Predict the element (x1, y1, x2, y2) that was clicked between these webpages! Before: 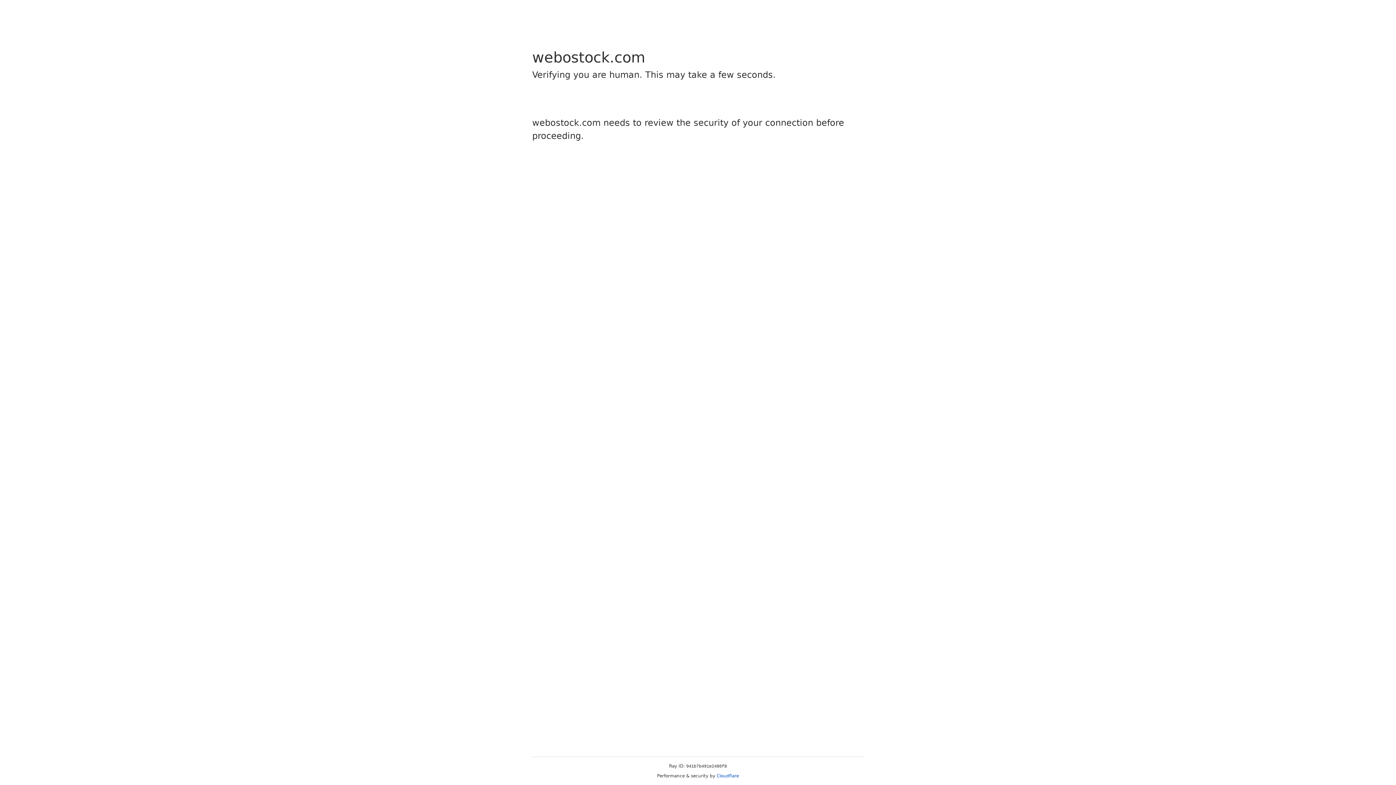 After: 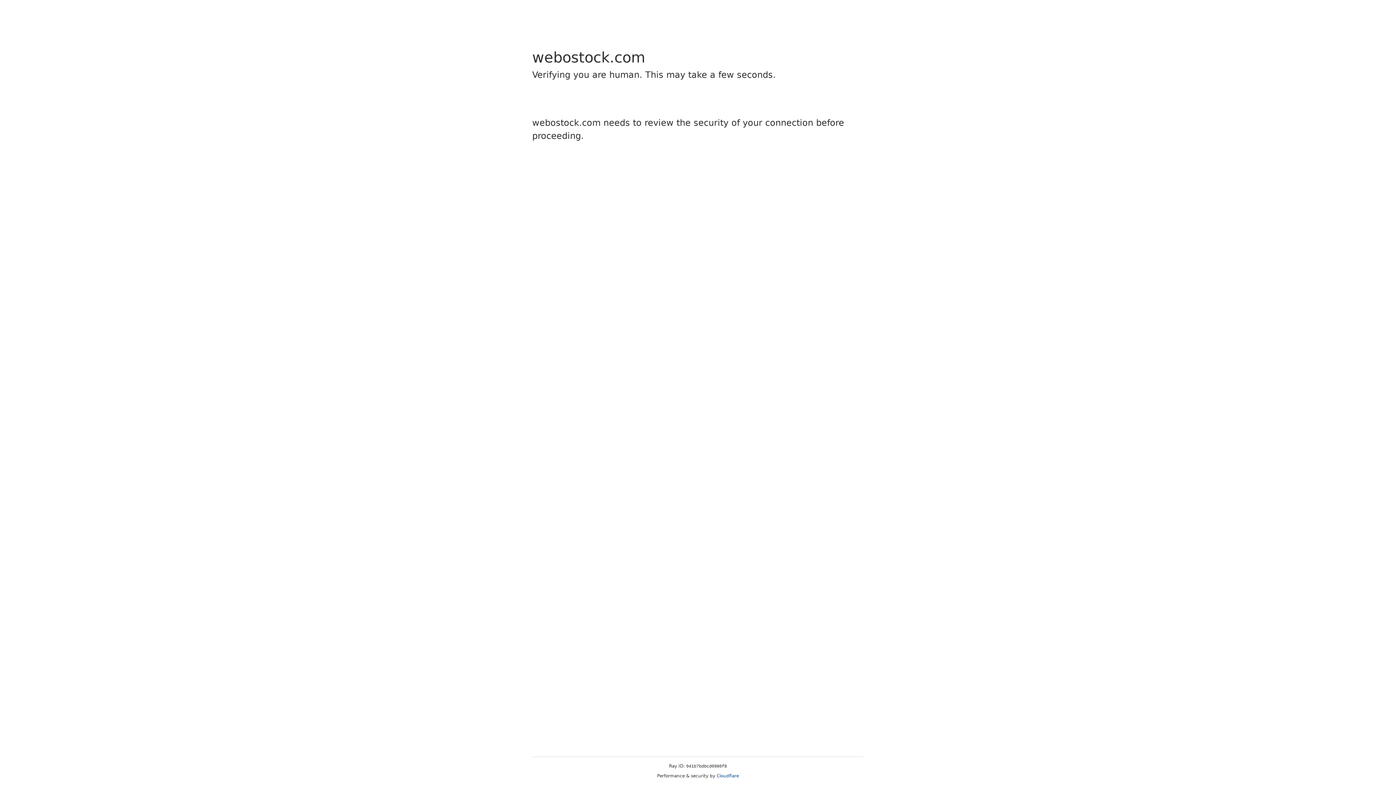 Action: label: Cloudflare bbox: (716, 773, 739, 778)